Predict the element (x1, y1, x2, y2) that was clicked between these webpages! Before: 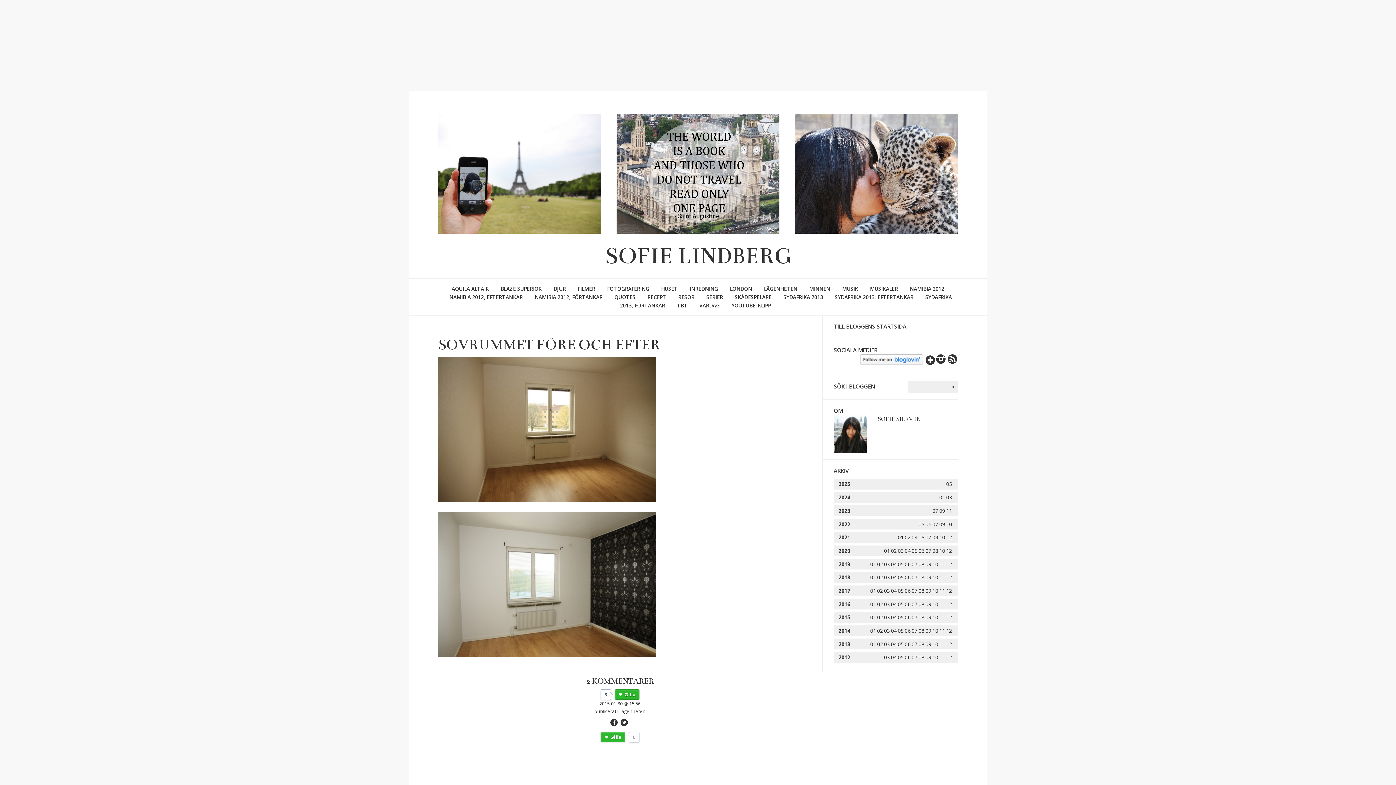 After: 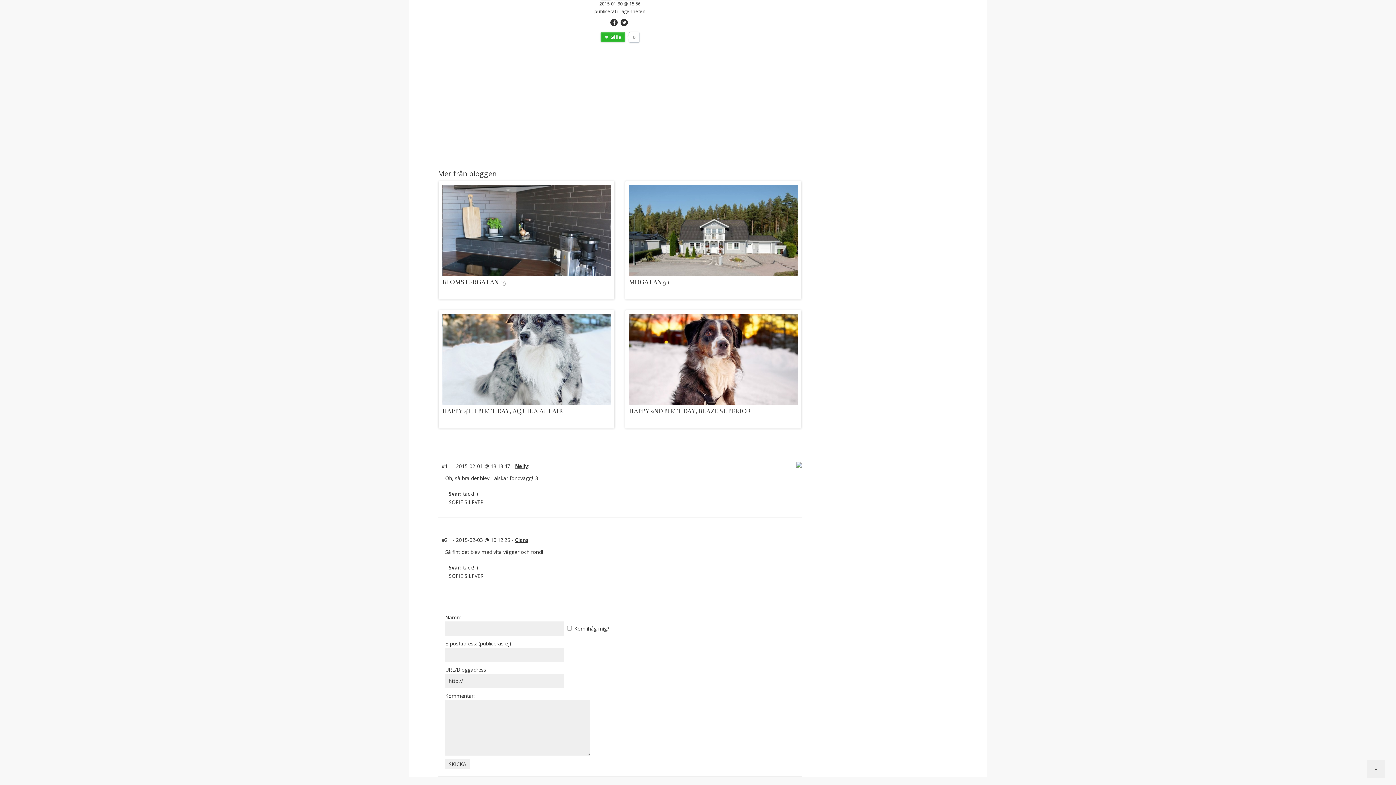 Action: bbox: (586, 677, 653, 686) label: 2 KOMMENTARER